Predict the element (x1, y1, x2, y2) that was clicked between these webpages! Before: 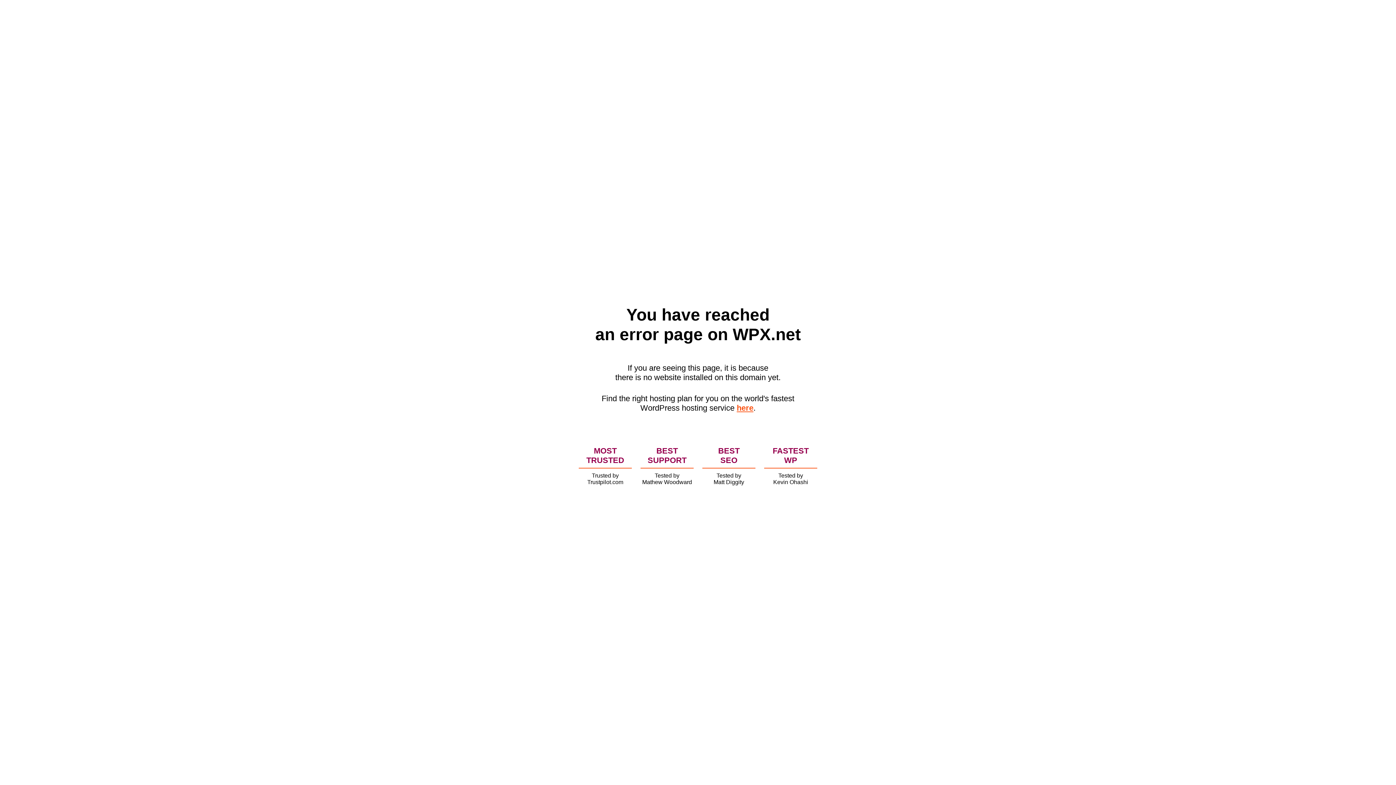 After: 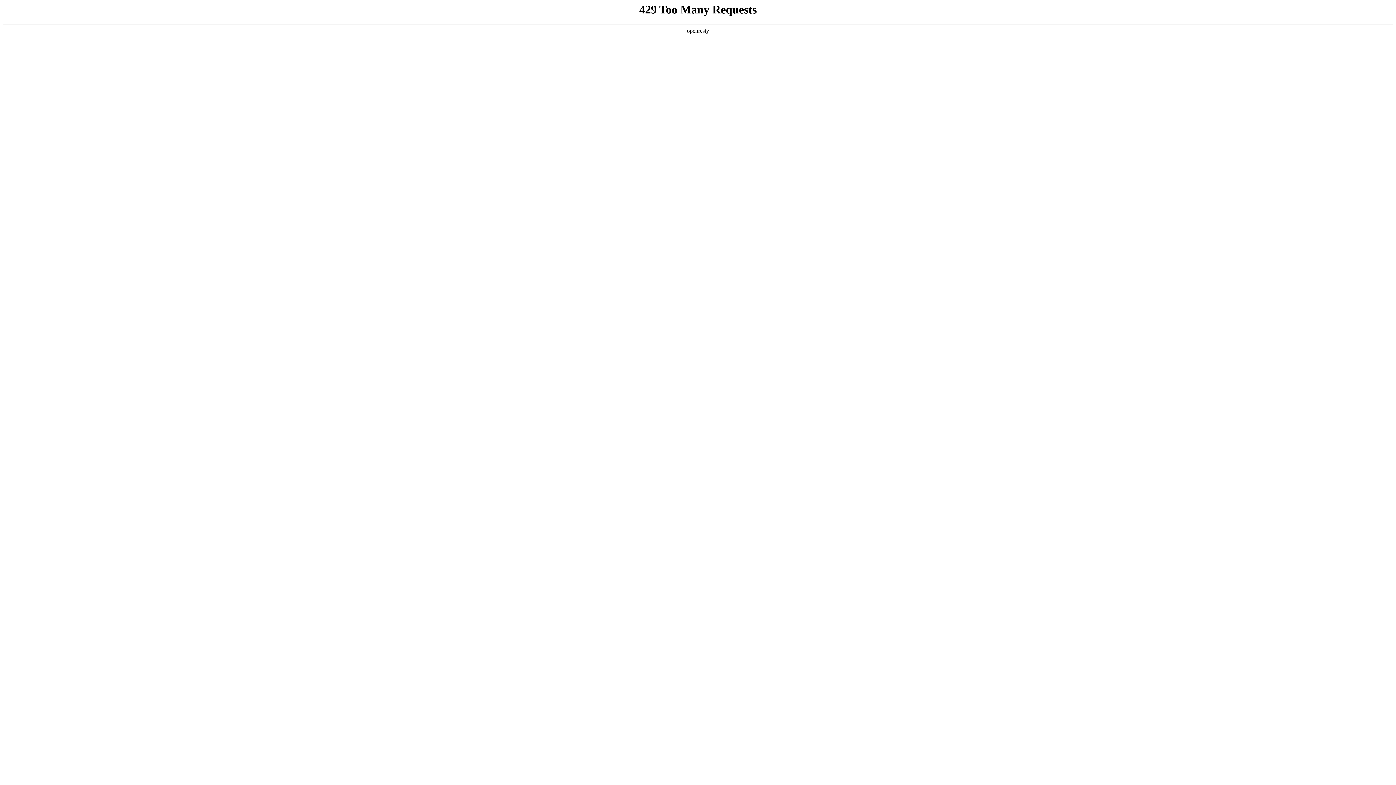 Action: bbox: (736, 403, 753, 412) label: here